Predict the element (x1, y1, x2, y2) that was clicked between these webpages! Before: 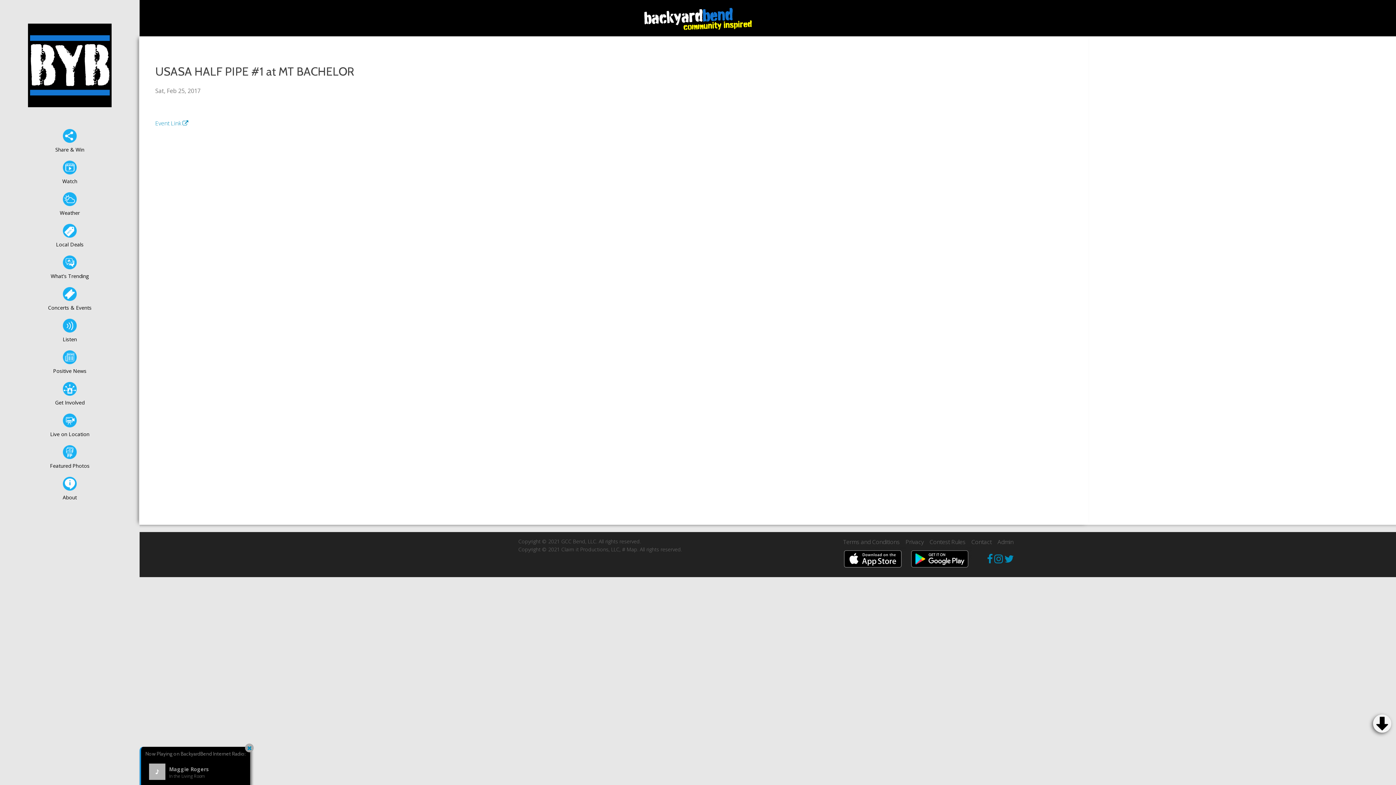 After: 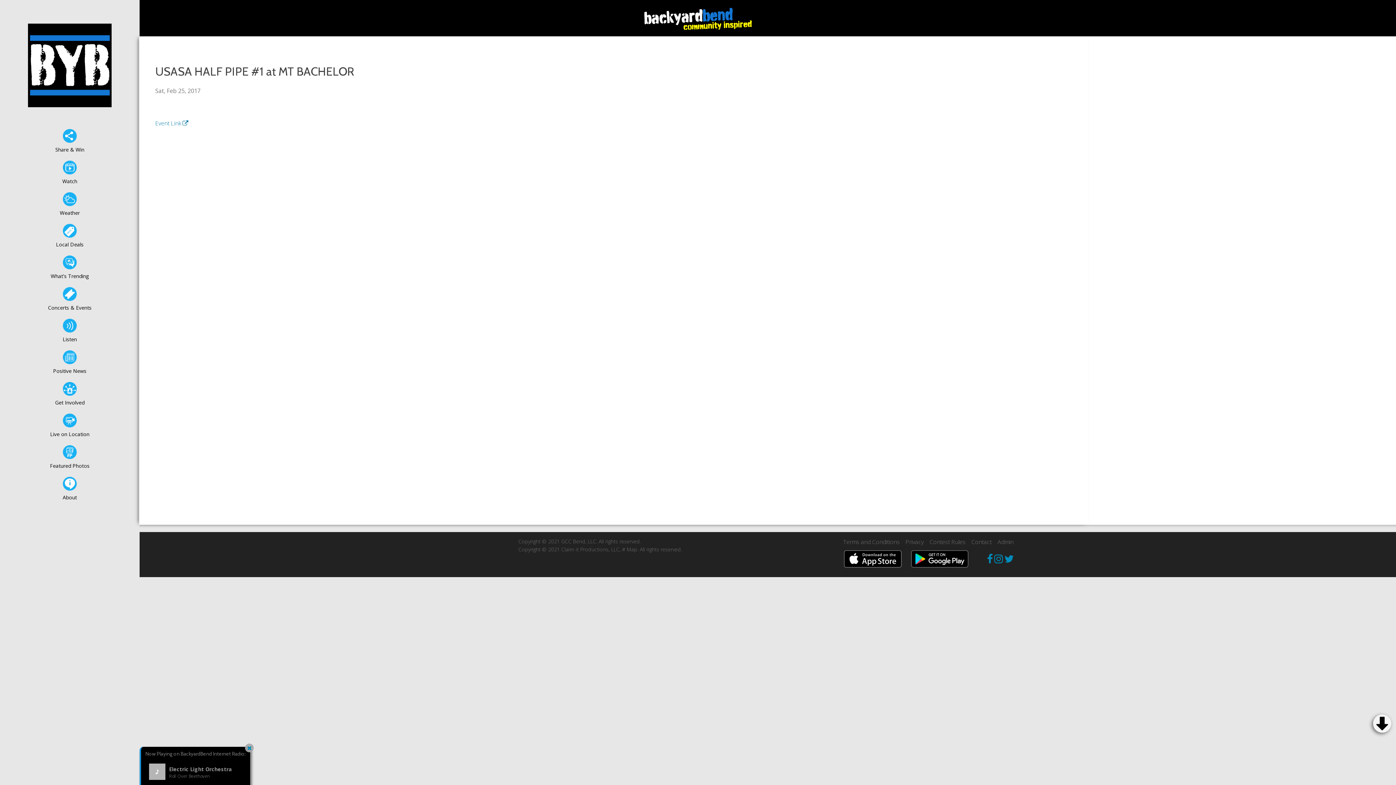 Action: bbox: (155, 119, 188, 127) label: Event Link 